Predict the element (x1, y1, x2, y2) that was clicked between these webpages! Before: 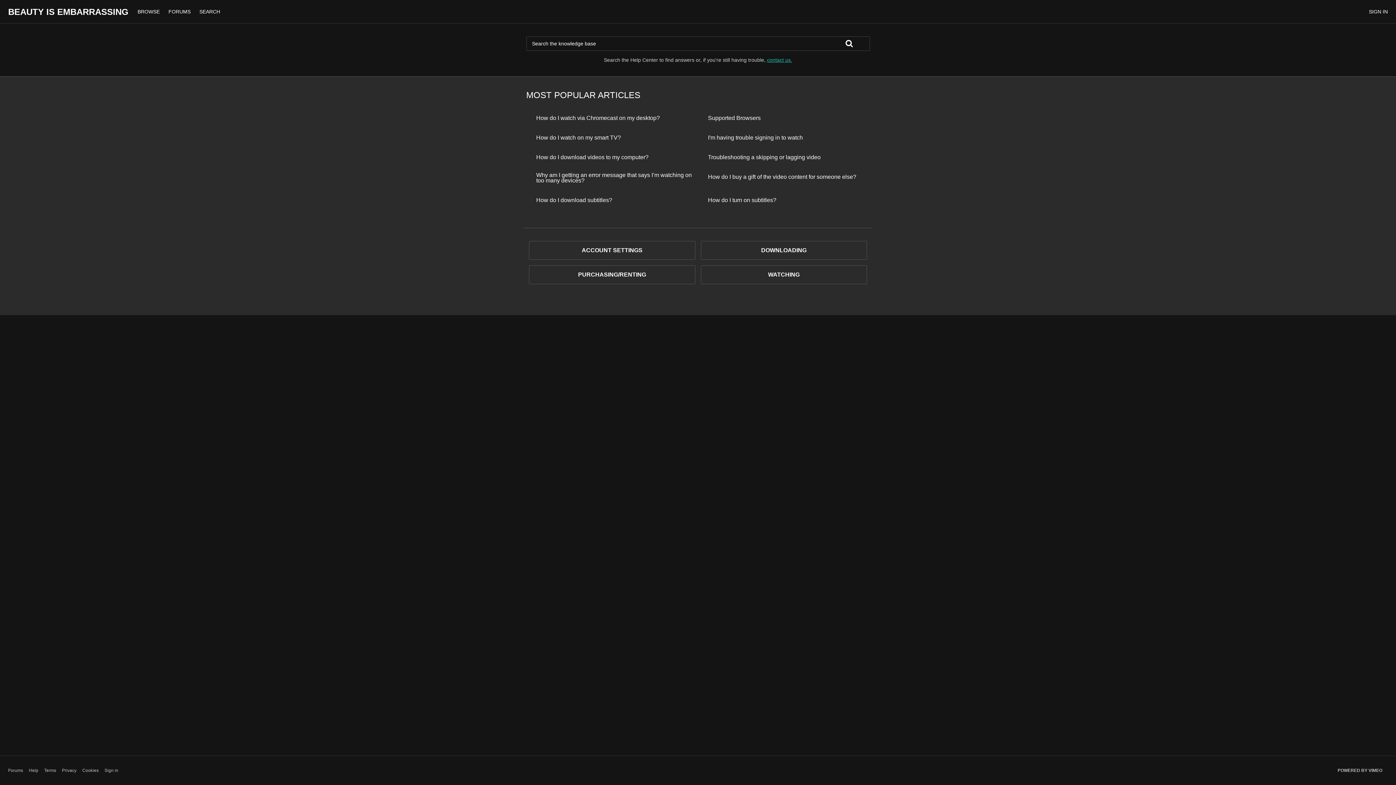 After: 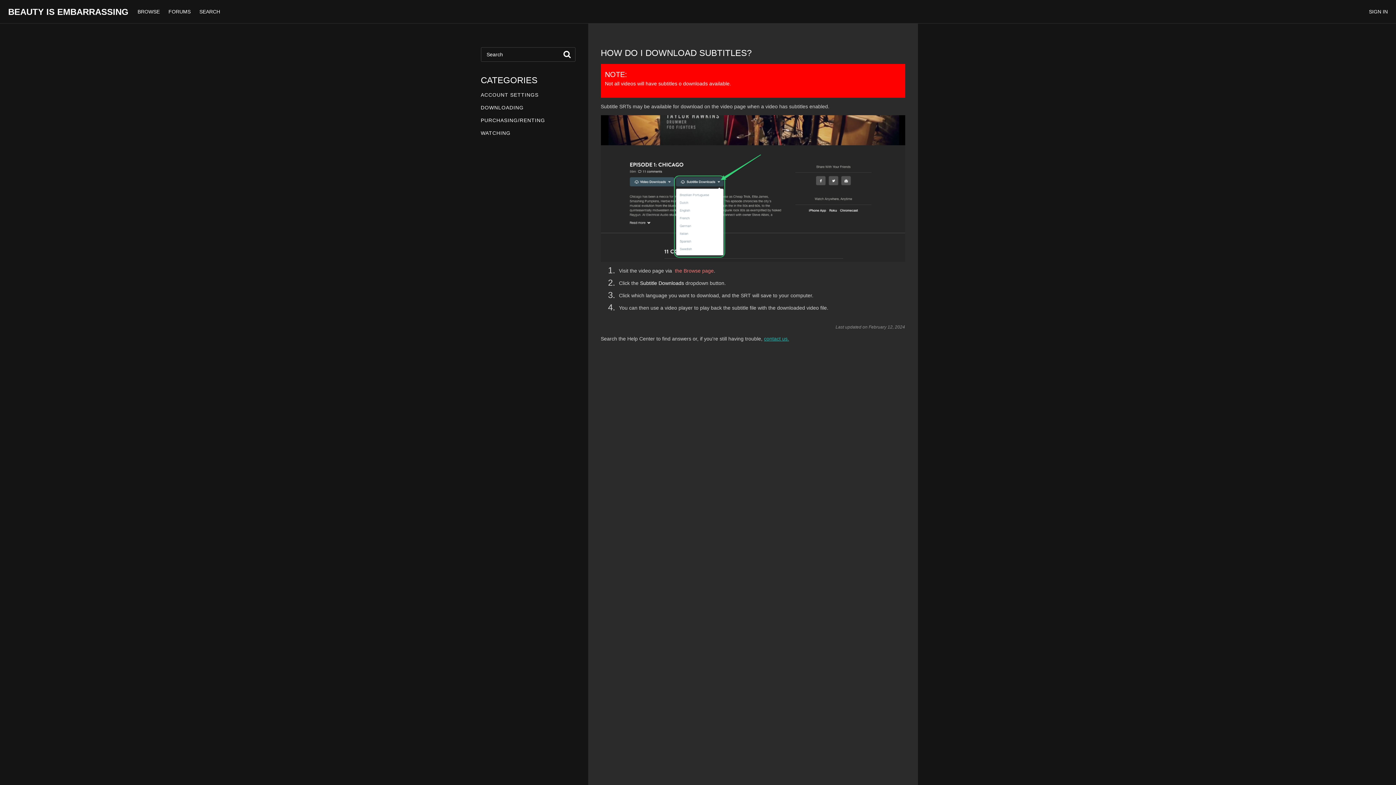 Action: bbox: (529, 197, 612, 202) label: How do I download subtitles?